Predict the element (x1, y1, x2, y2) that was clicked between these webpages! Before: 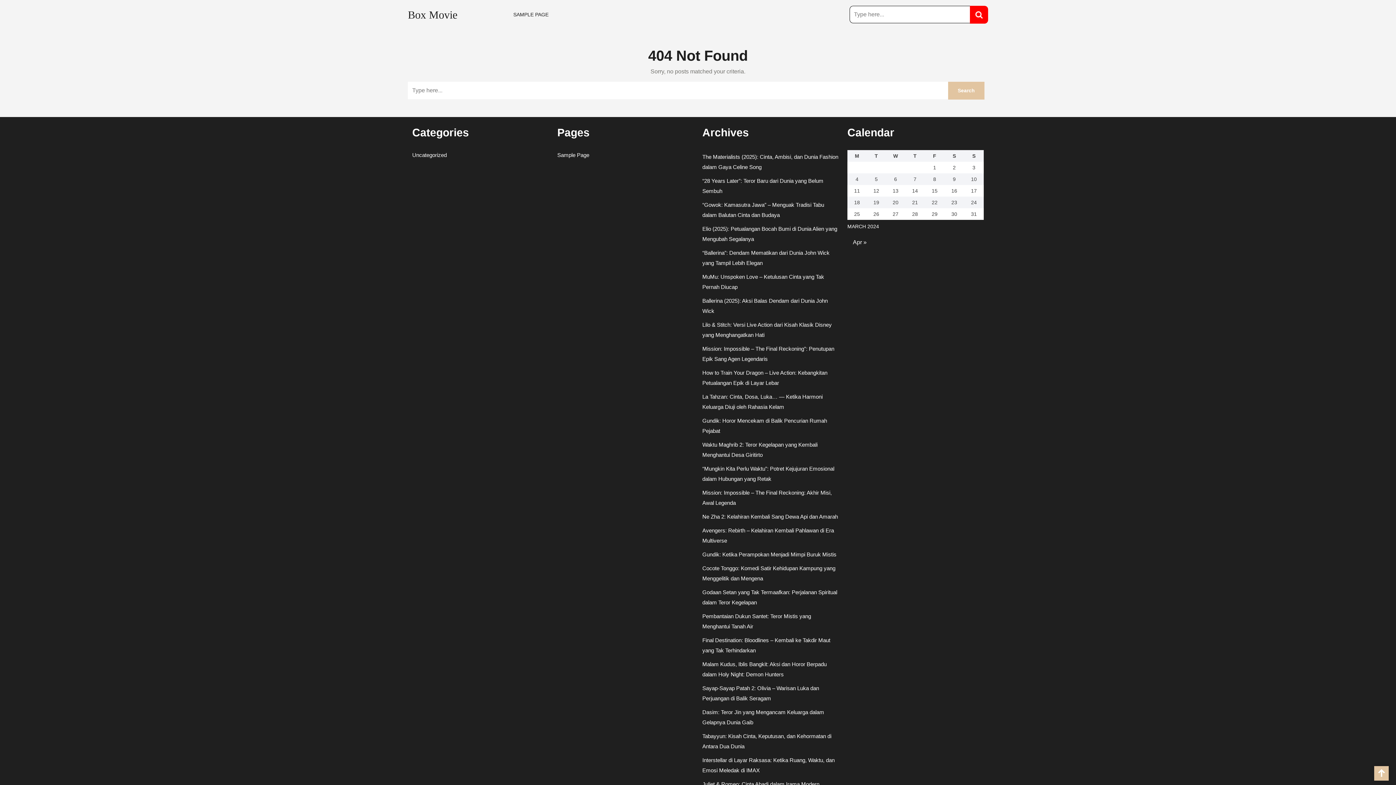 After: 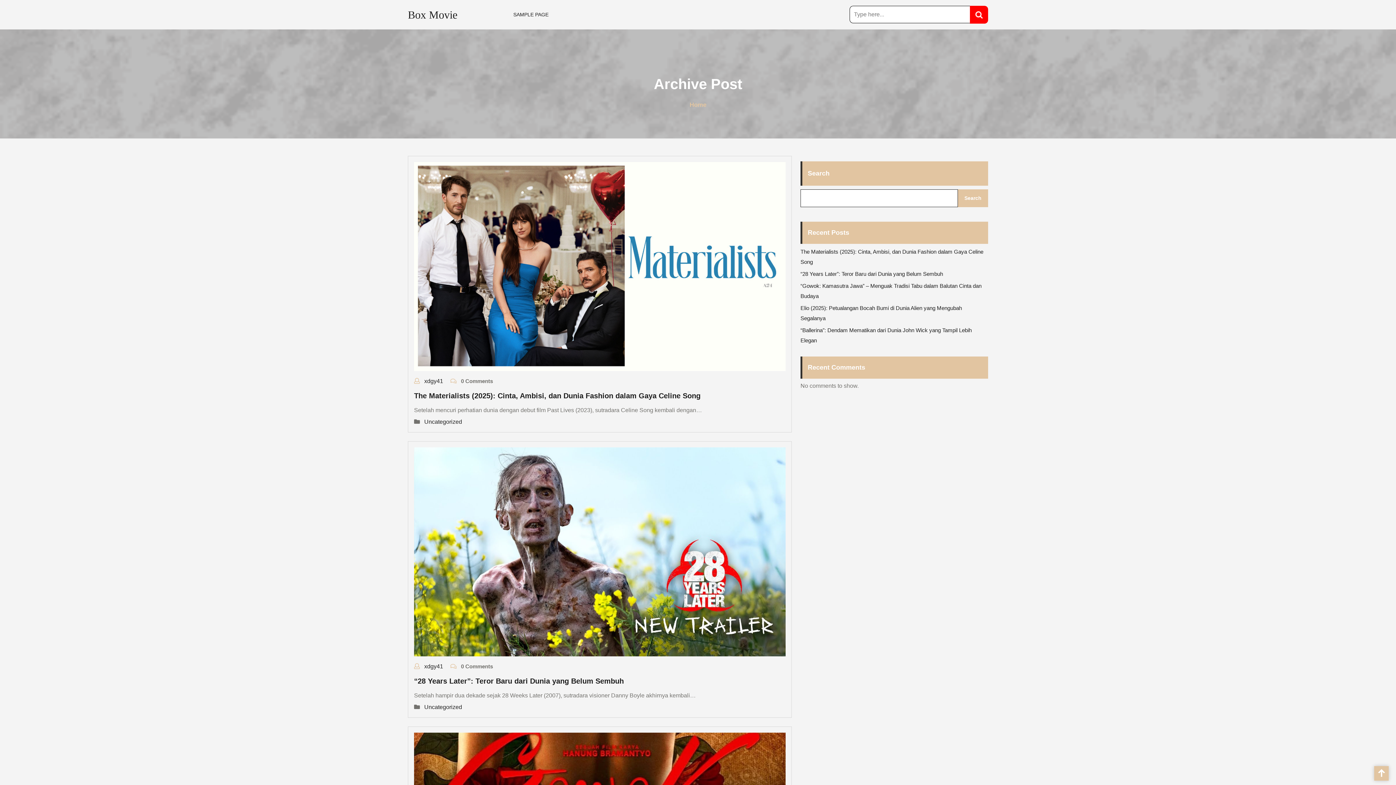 Action: bbox: (408, 8, 457, 20) label: Box Movie